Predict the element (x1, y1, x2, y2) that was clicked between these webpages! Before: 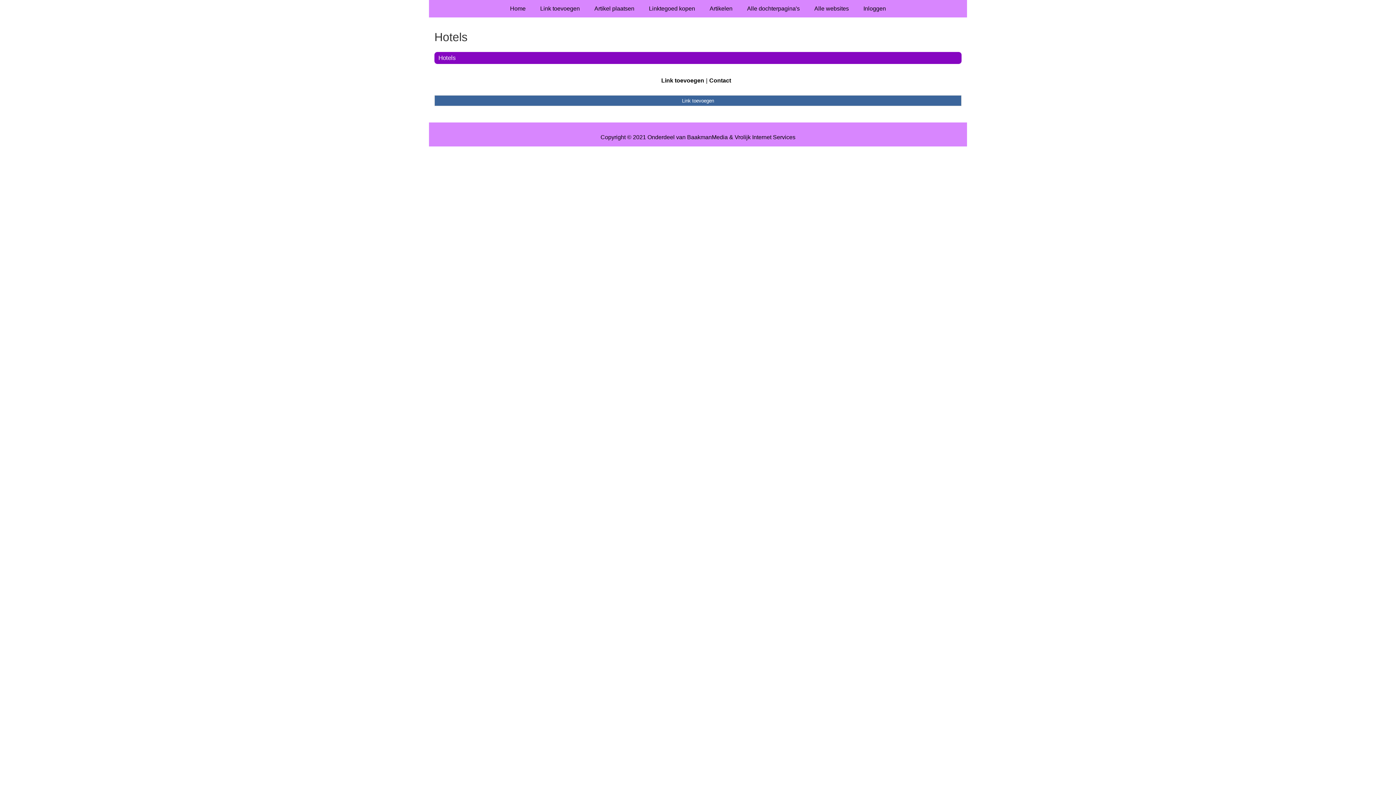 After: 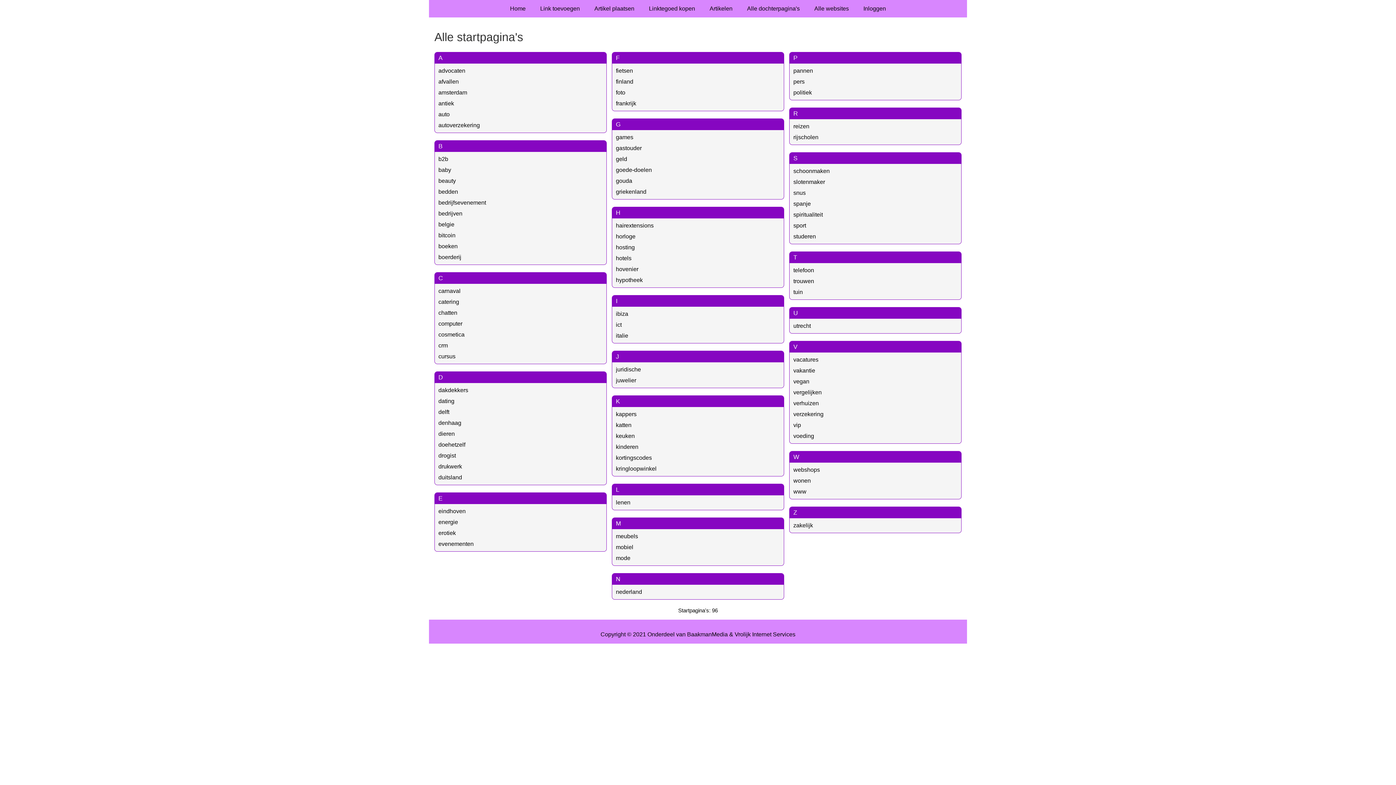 Action: label: Alle dochterpagina's bbox: (740, 0, 807, 17)